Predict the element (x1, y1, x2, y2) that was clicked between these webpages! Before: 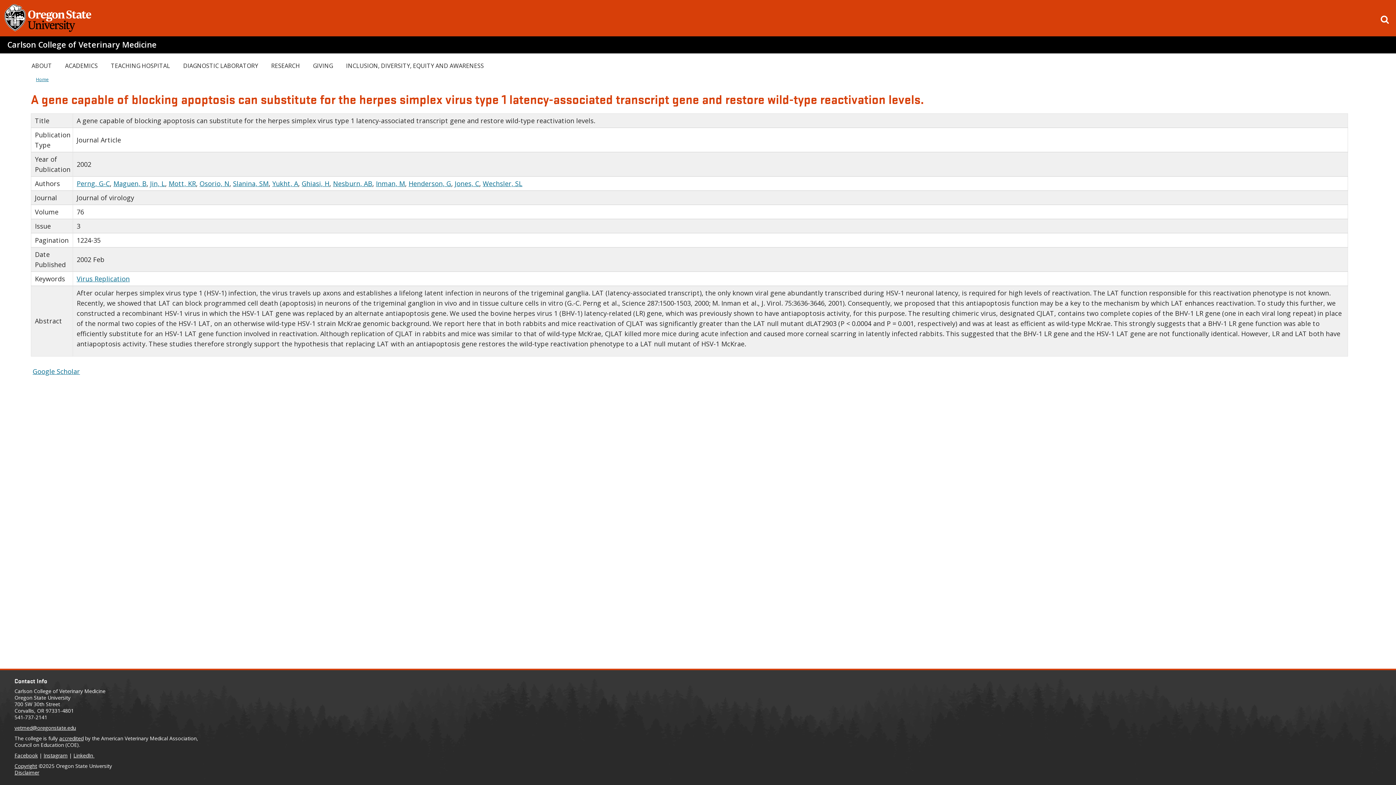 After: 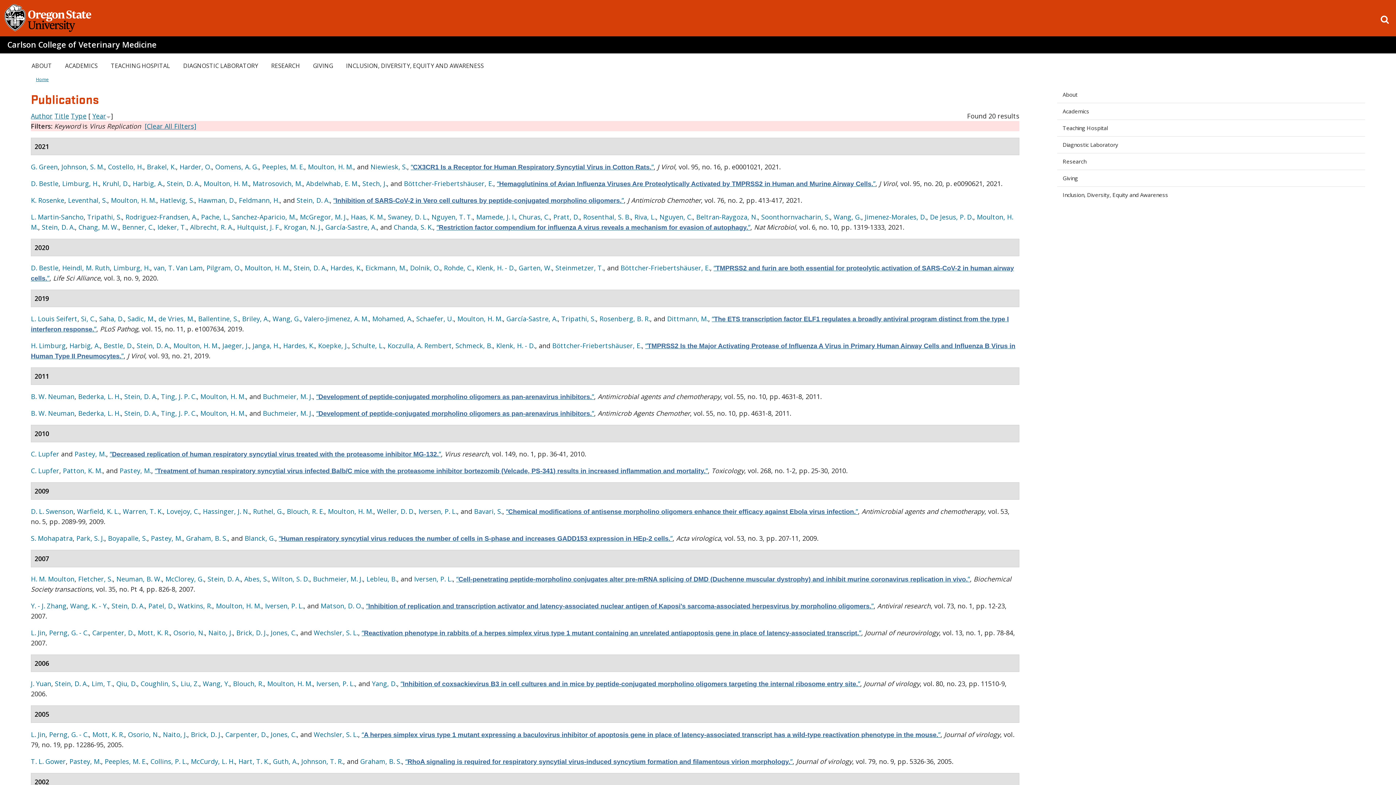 Action: label: Virus Replication bbox: (76, 274, 129, 283)